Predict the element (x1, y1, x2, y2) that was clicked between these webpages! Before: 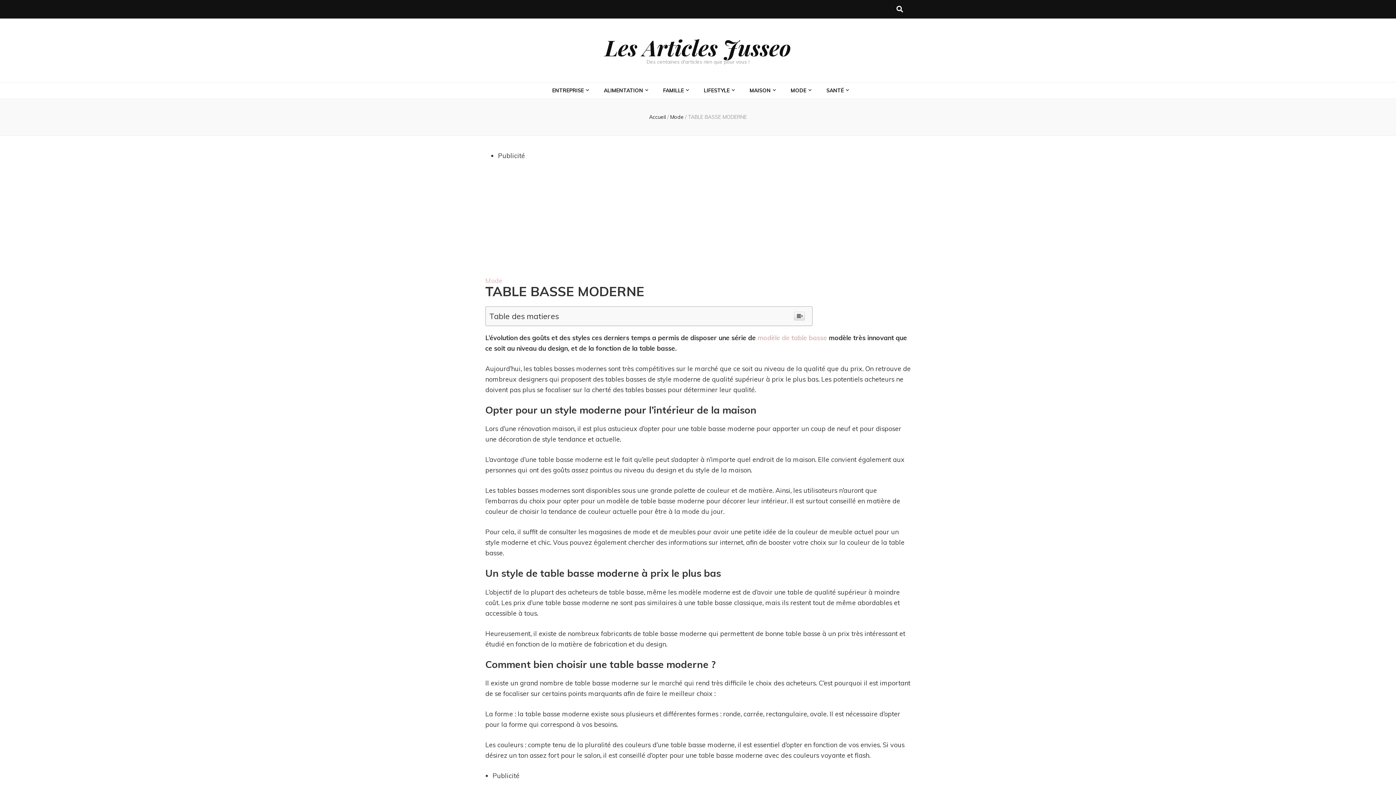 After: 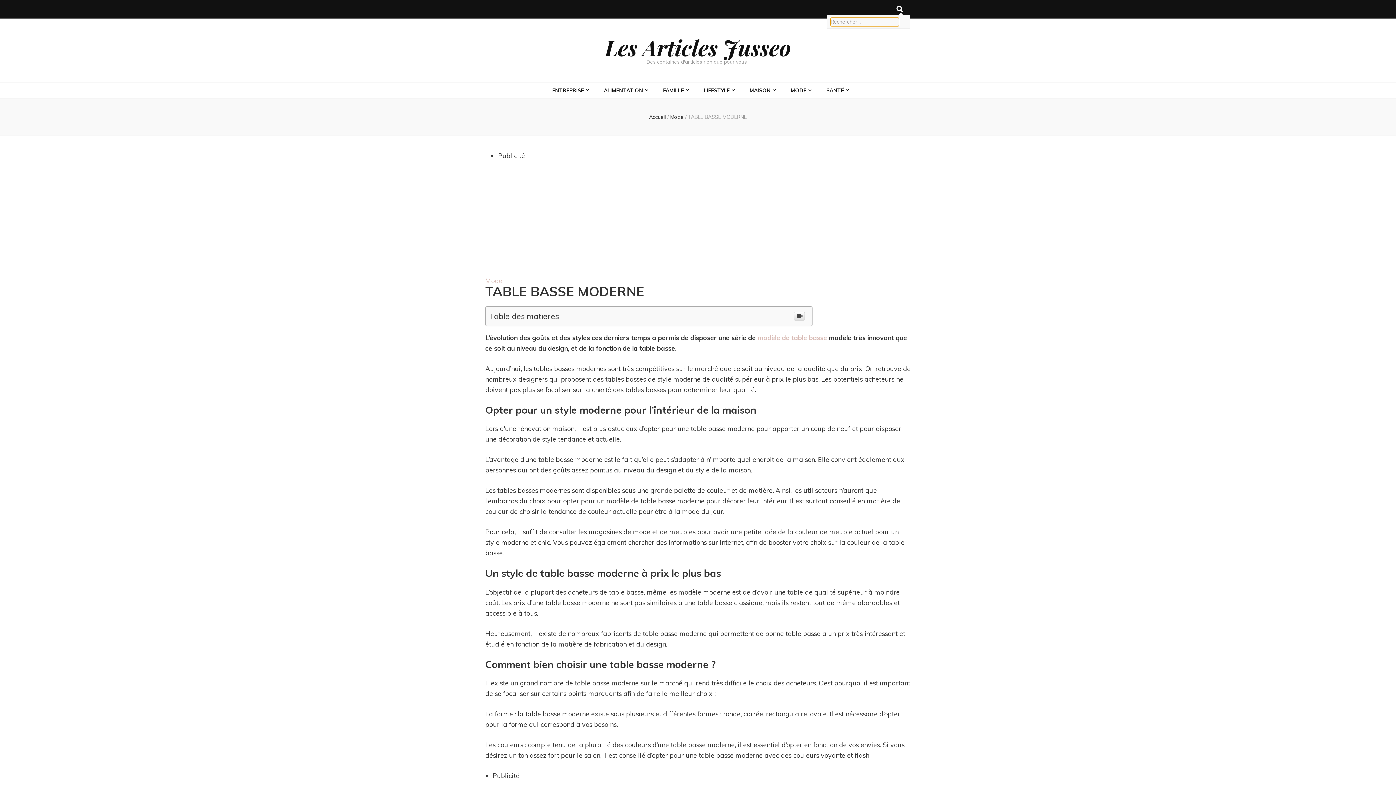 Action: bbox: (896, 4, 903, 14) label: Bouton de bascule sur la recherche